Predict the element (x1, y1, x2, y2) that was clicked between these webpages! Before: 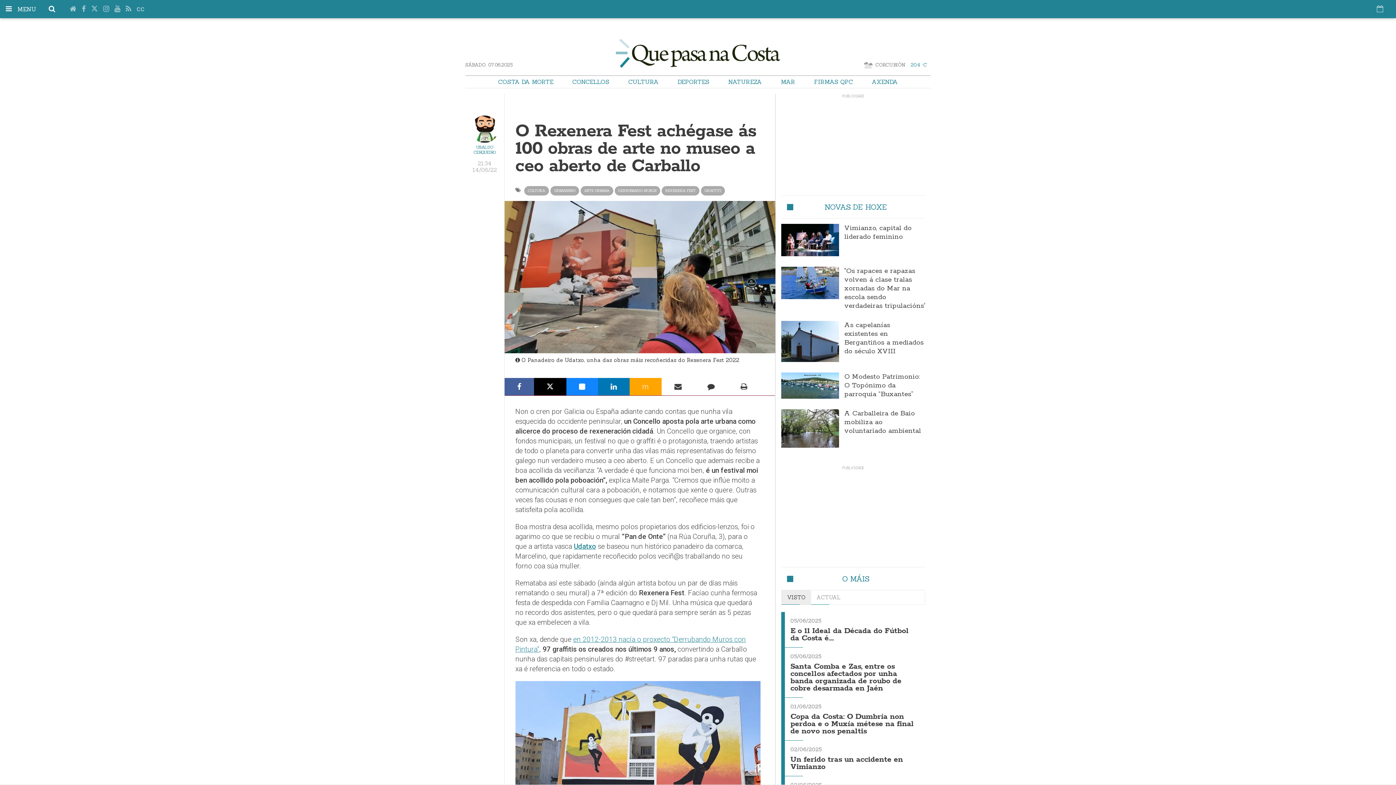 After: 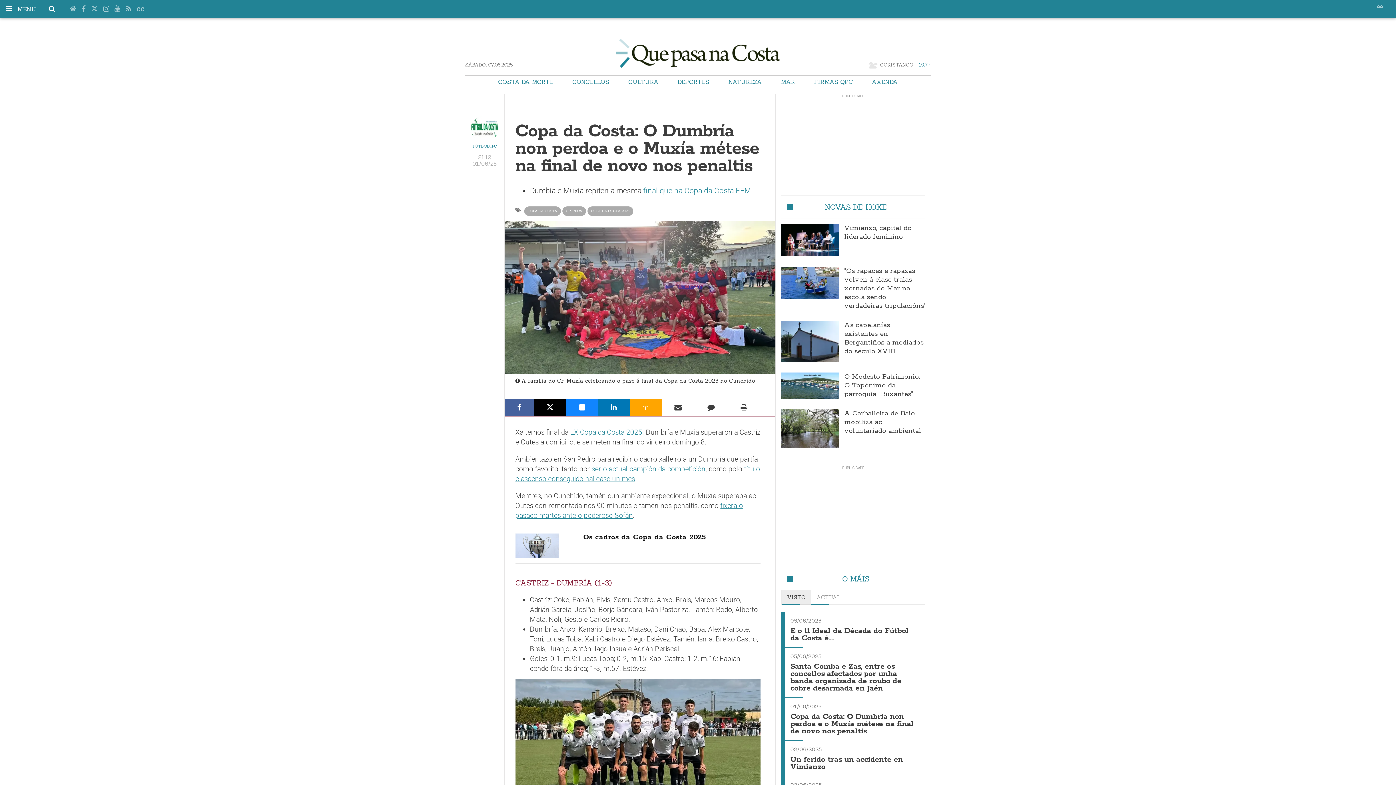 Action: label: Copa da Costa: O Dumbría non perdoa e o Muxía métese na final de novo nos penaltis bbox: (790, 712, 914, 736)